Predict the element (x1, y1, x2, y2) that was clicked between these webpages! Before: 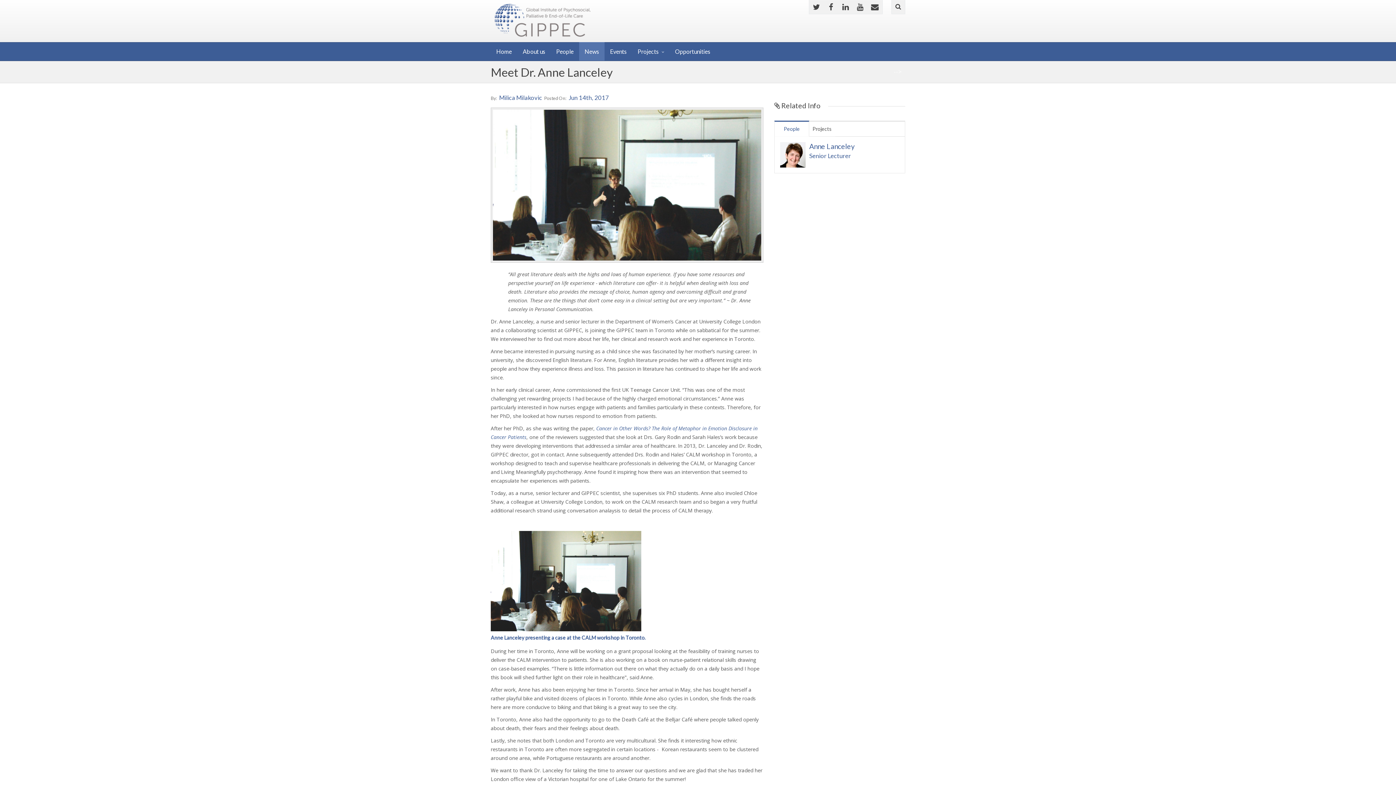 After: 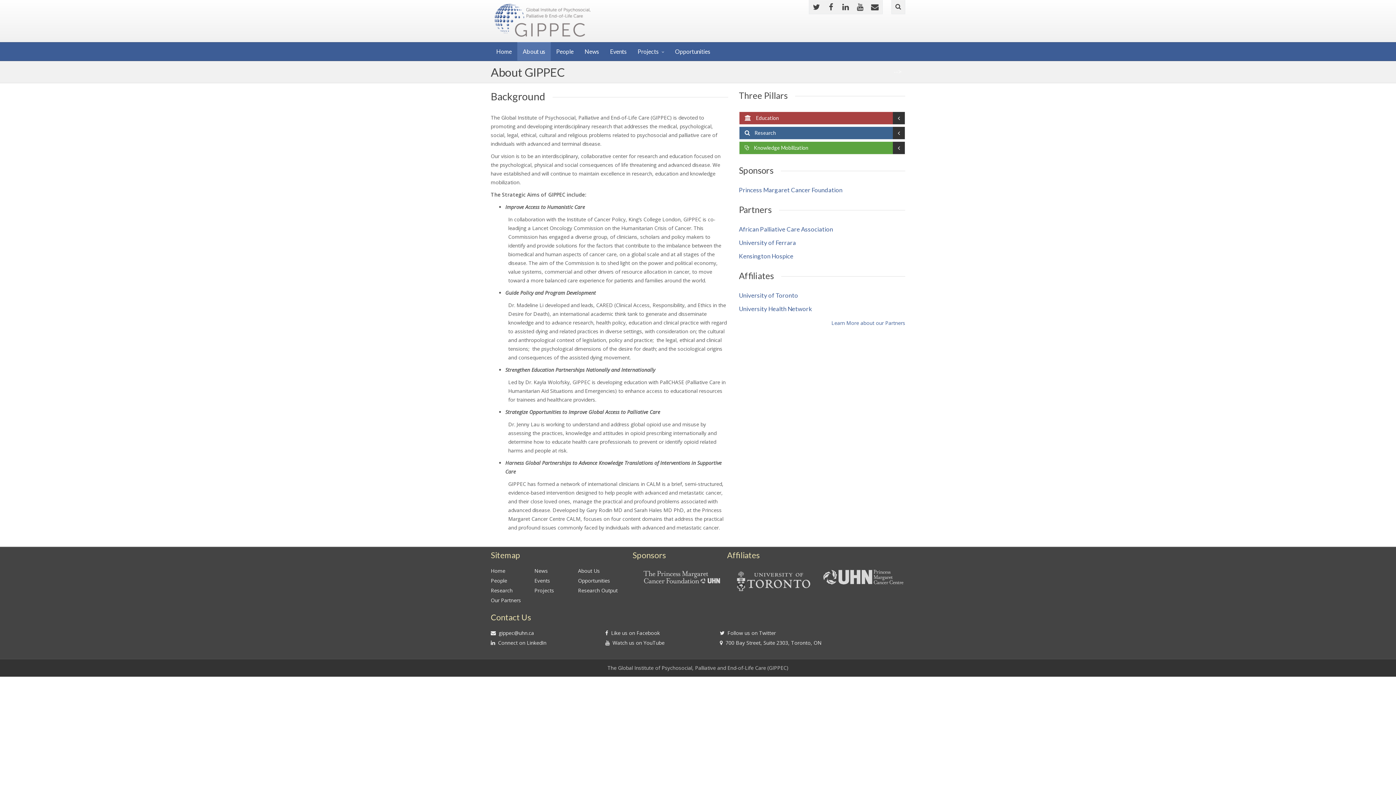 Action: label: About us bbox: (517, 42, 550, 60)